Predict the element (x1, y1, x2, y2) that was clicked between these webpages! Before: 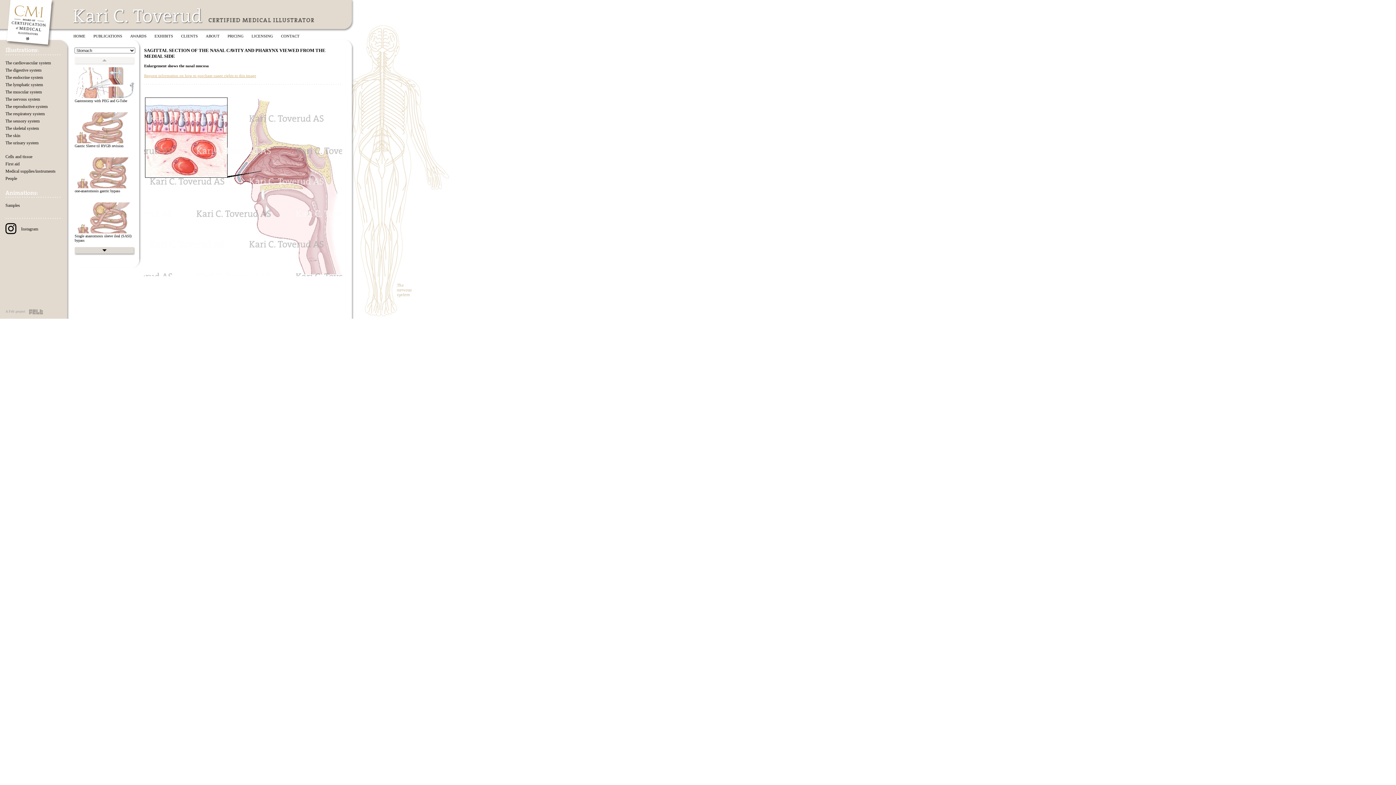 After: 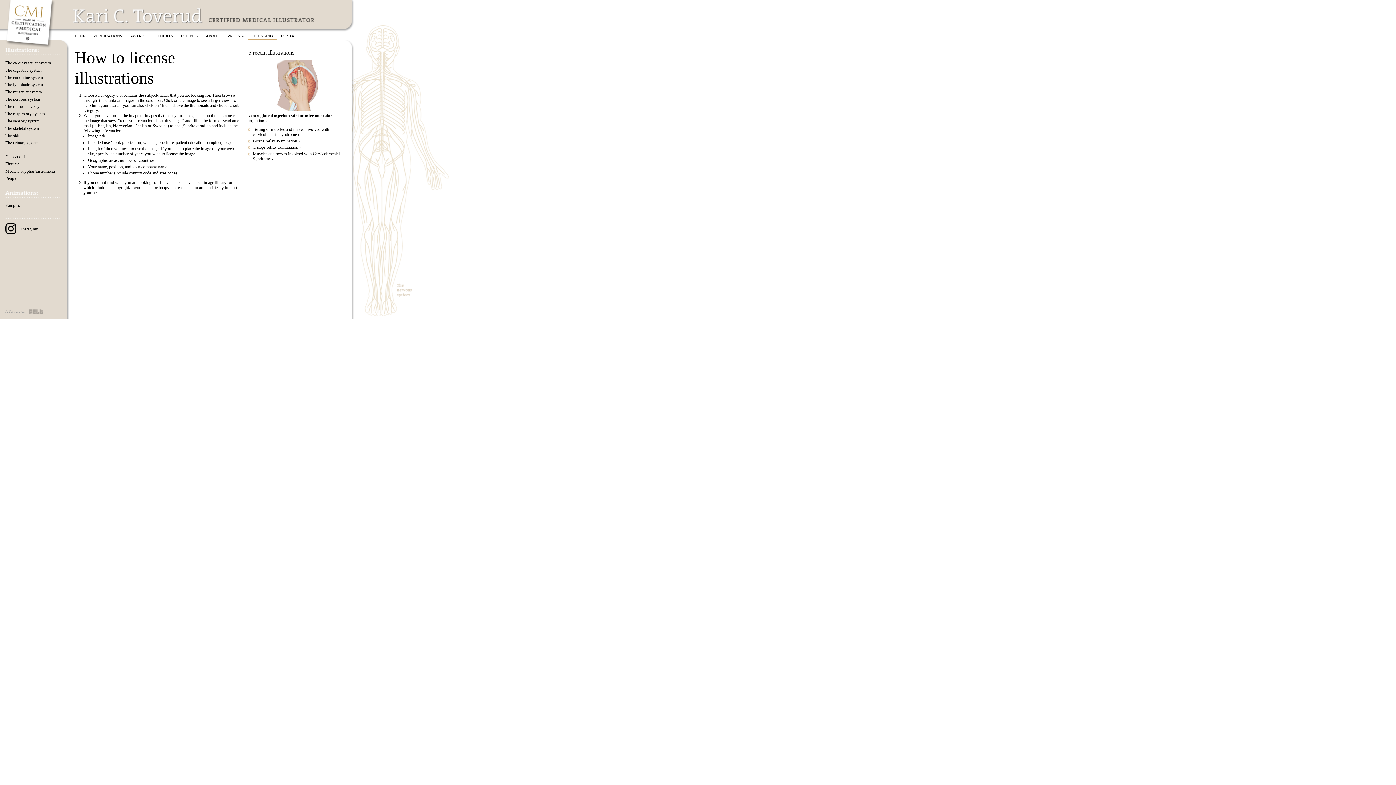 Action: bbox: (248, 33, 276, 39) label: LICENSING